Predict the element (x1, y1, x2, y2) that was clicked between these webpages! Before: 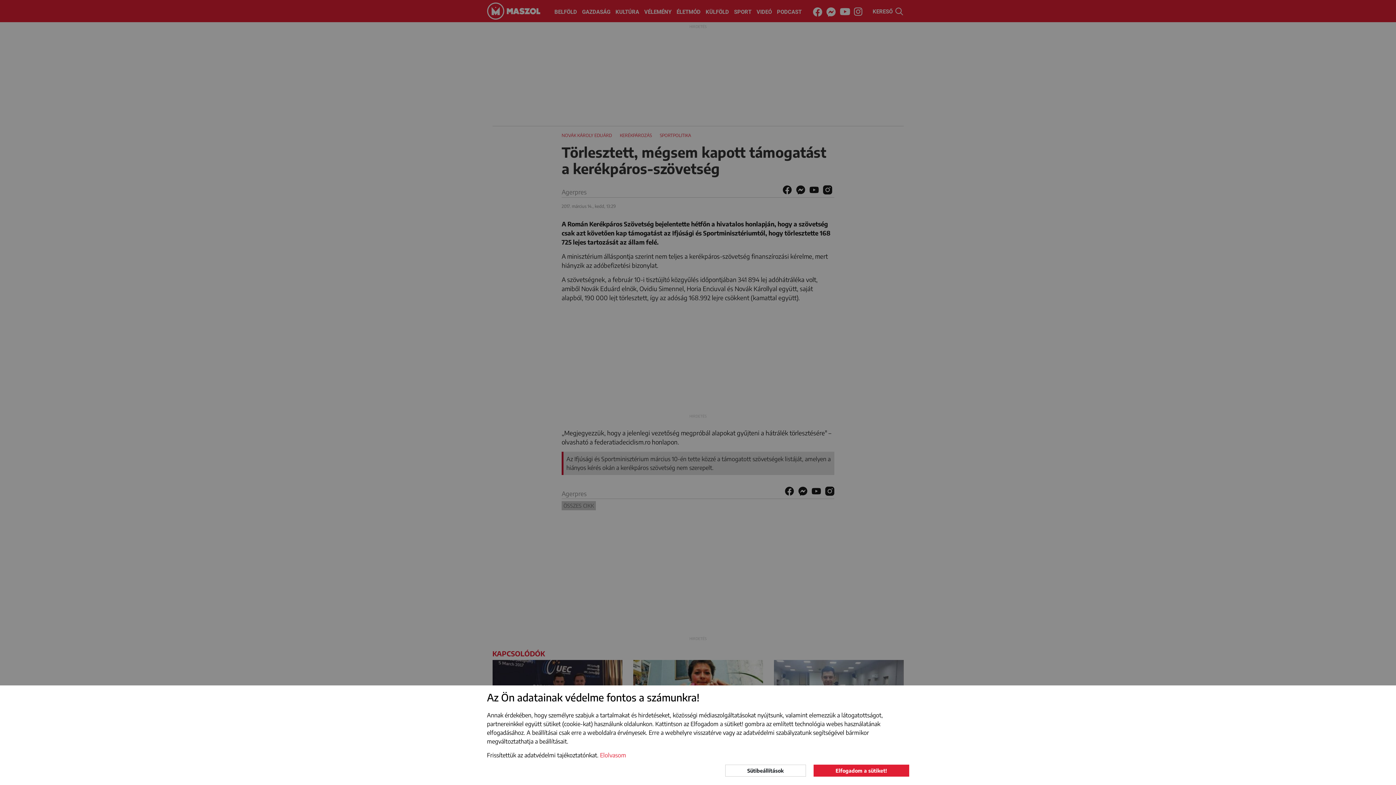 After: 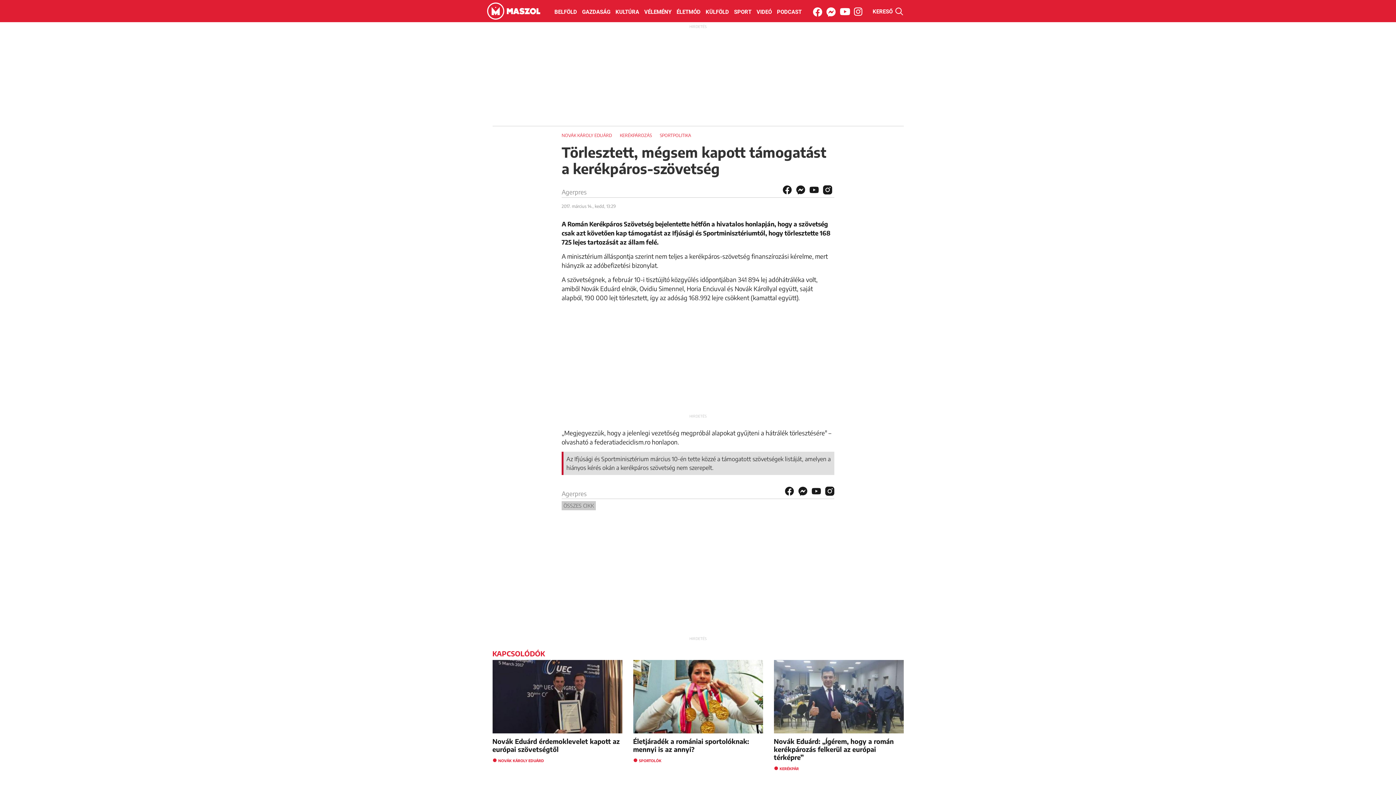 Action: bbox: (813, 764, 909, 777) label: Elfogadom a sütiket!